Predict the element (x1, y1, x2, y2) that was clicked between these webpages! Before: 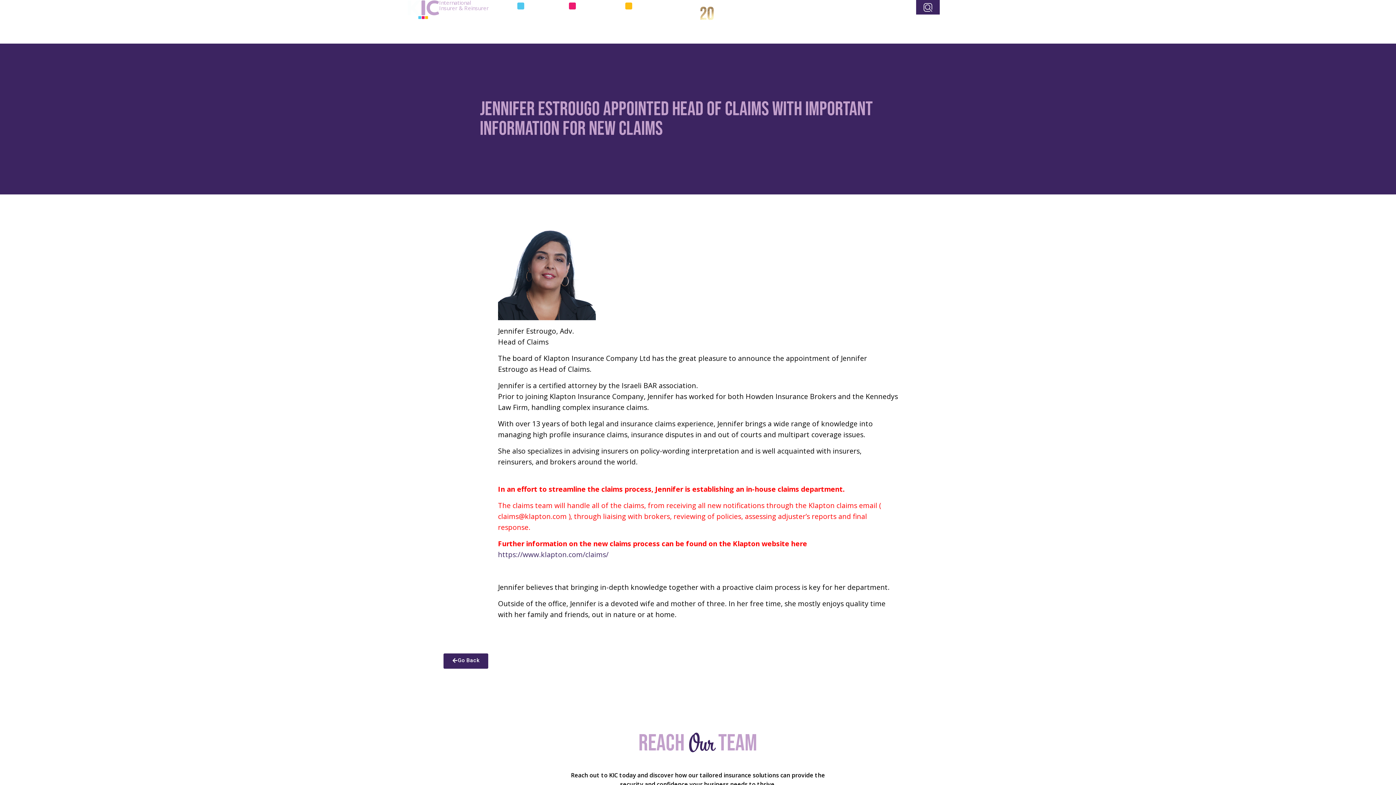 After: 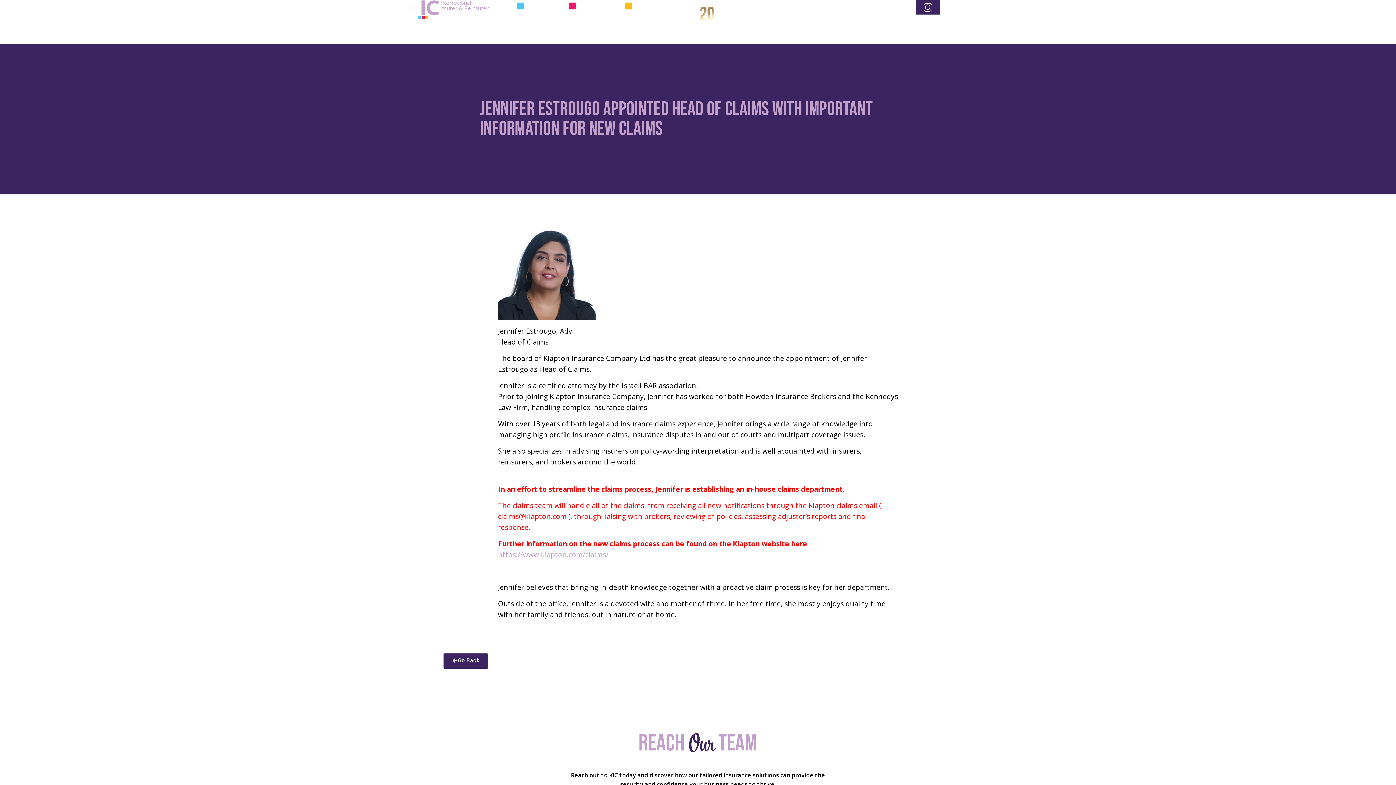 Action: bbox: (498, 549, 608, 559) label: https://www.klapton.com/claims/